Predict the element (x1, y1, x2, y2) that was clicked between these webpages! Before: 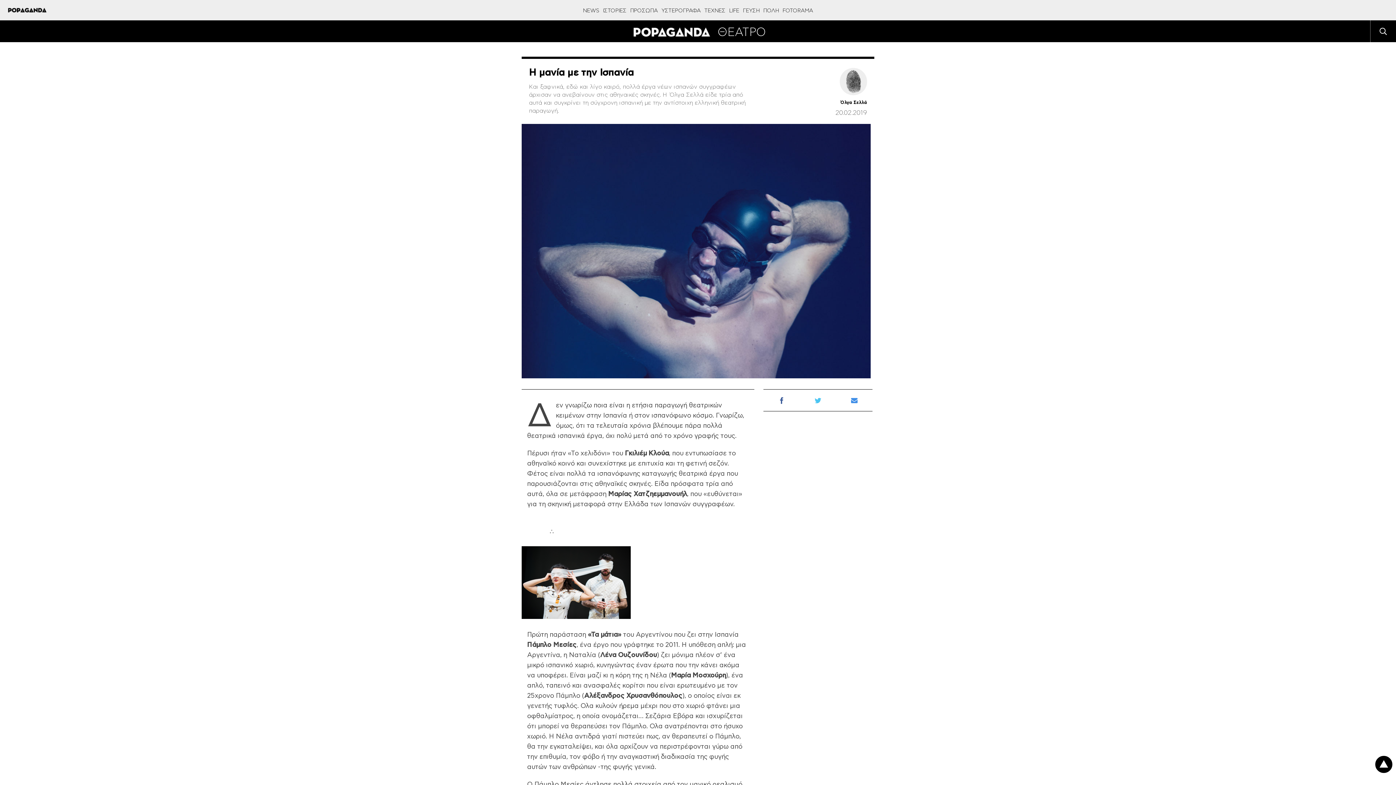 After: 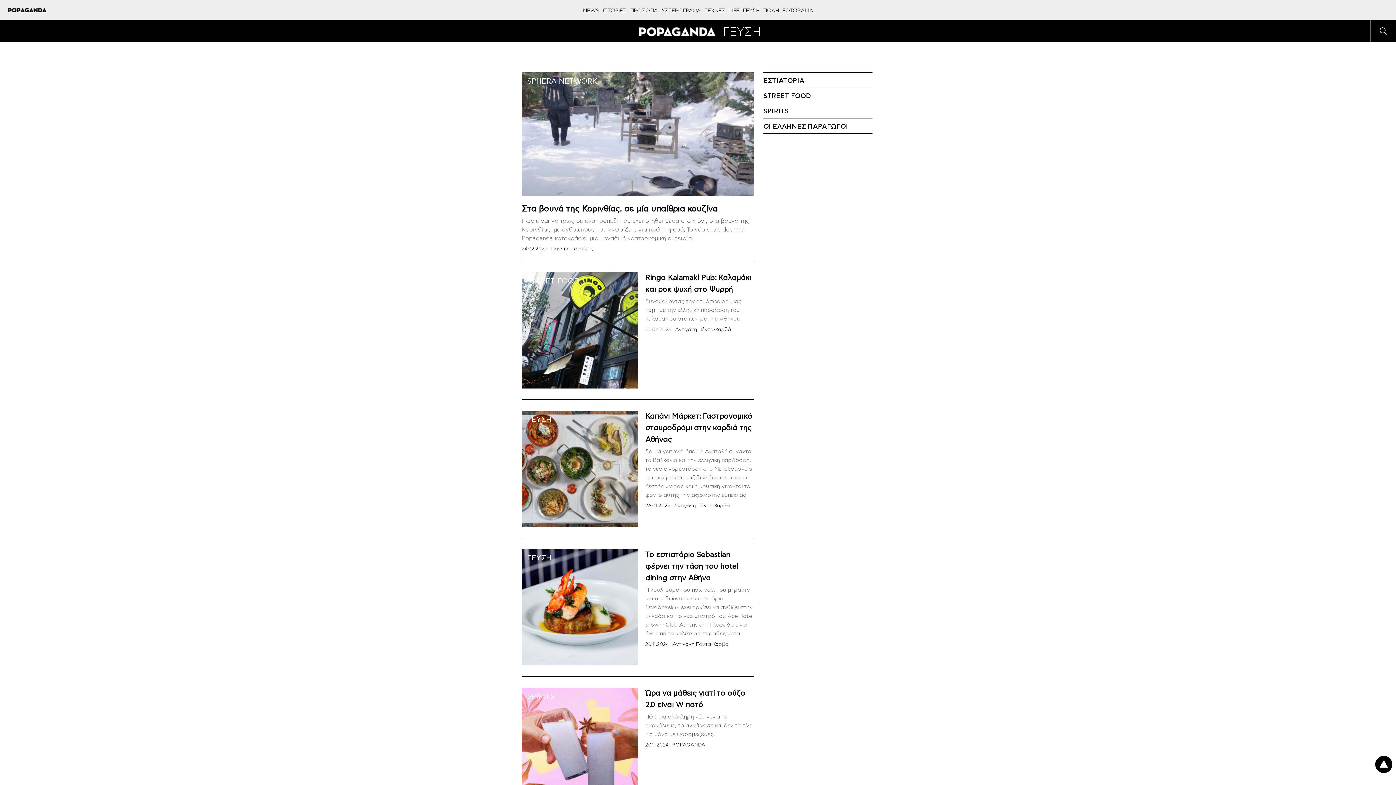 Action: bbox: (741, 0, 761, 20) label: ΓΕΥΣΗ